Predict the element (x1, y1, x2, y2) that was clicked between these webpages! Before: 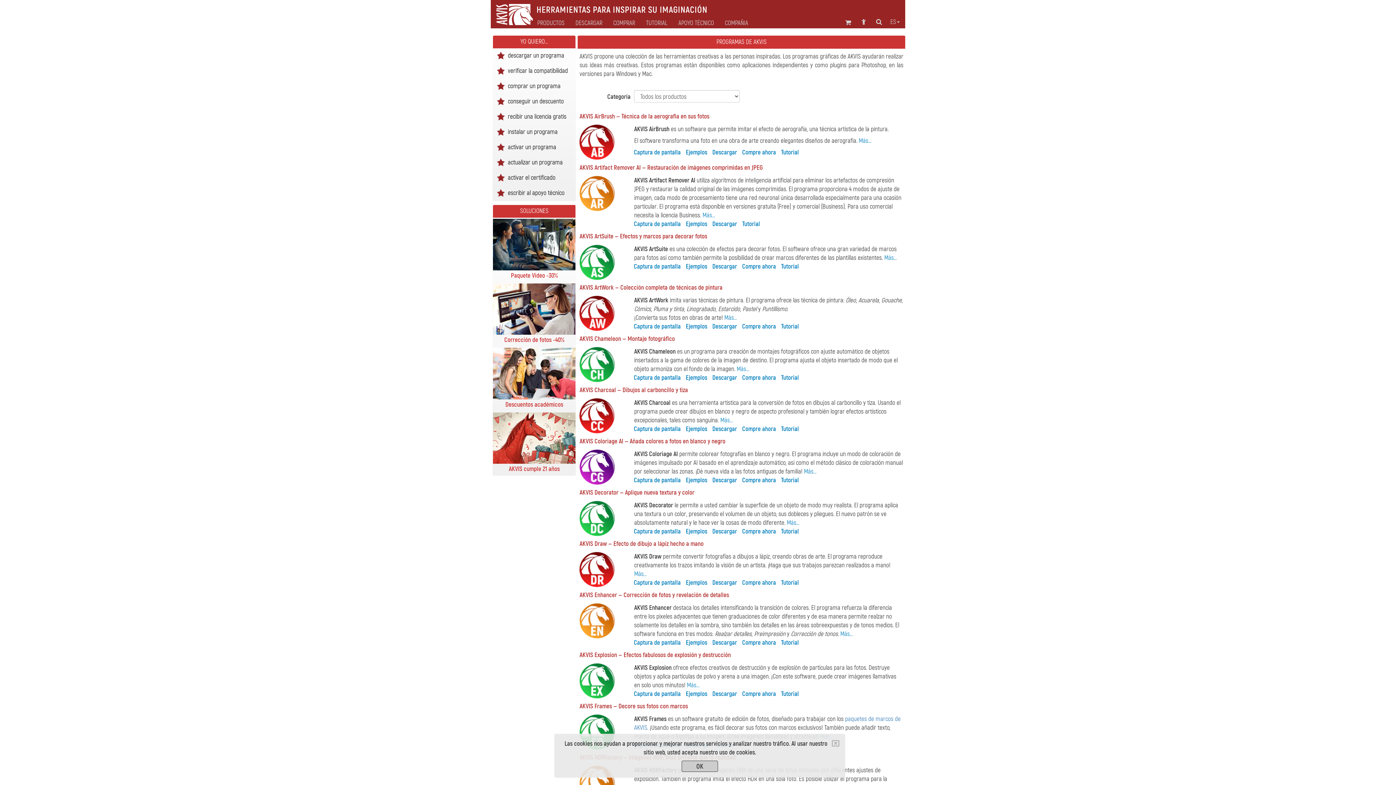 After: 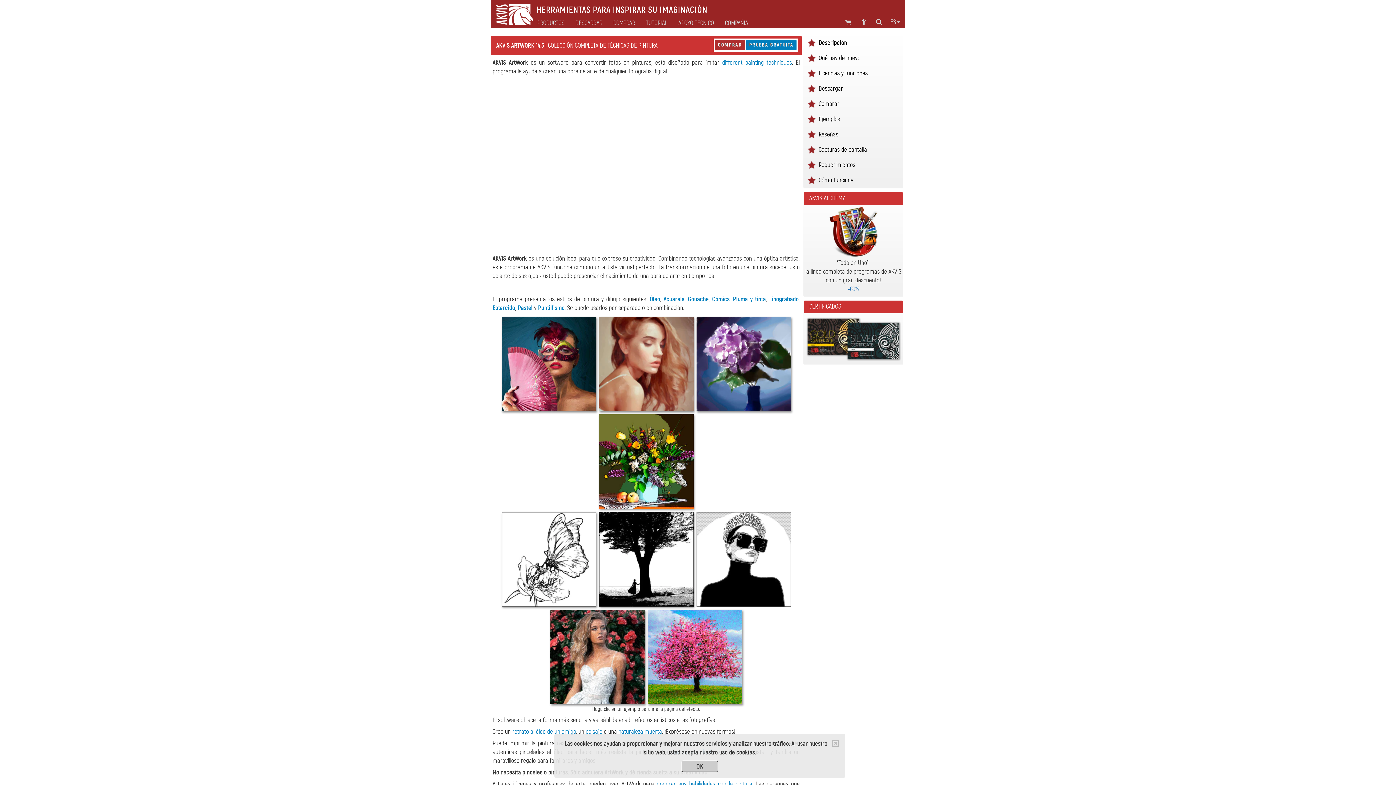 Action: bbox: (724, 314, 737, 321) label: Más…